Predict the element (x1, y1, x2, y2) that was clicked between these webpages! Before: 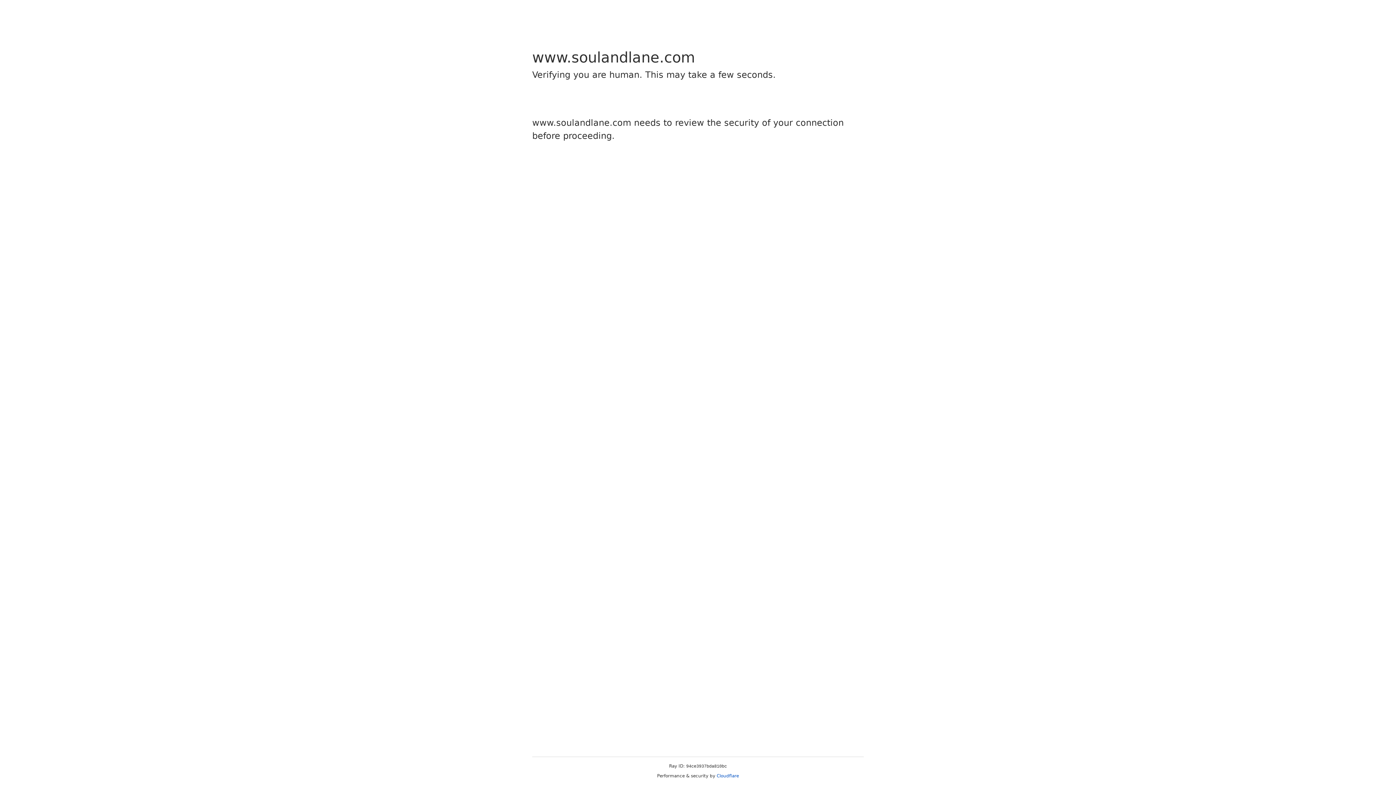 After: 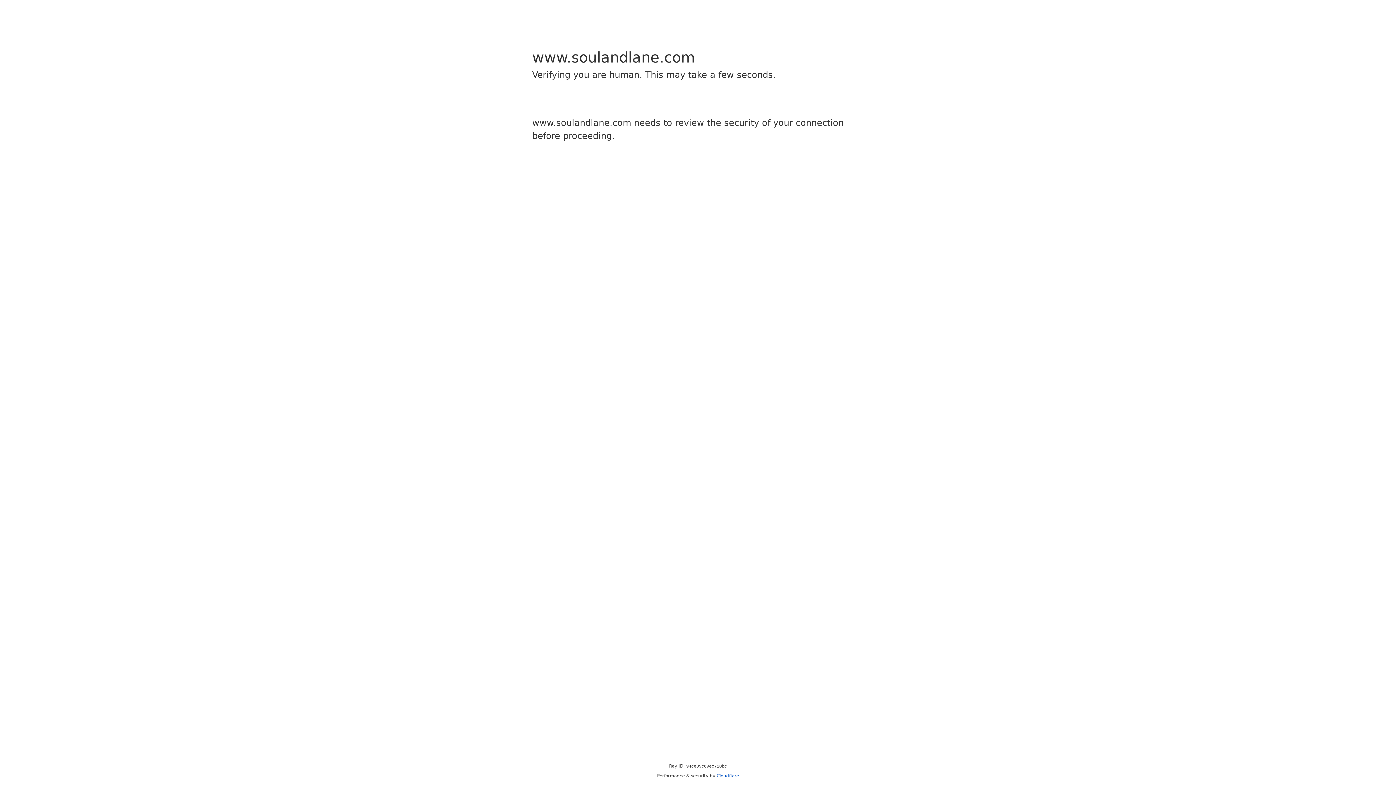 Action: label: Cloudflare bbox: (716, 773, 739, 778)